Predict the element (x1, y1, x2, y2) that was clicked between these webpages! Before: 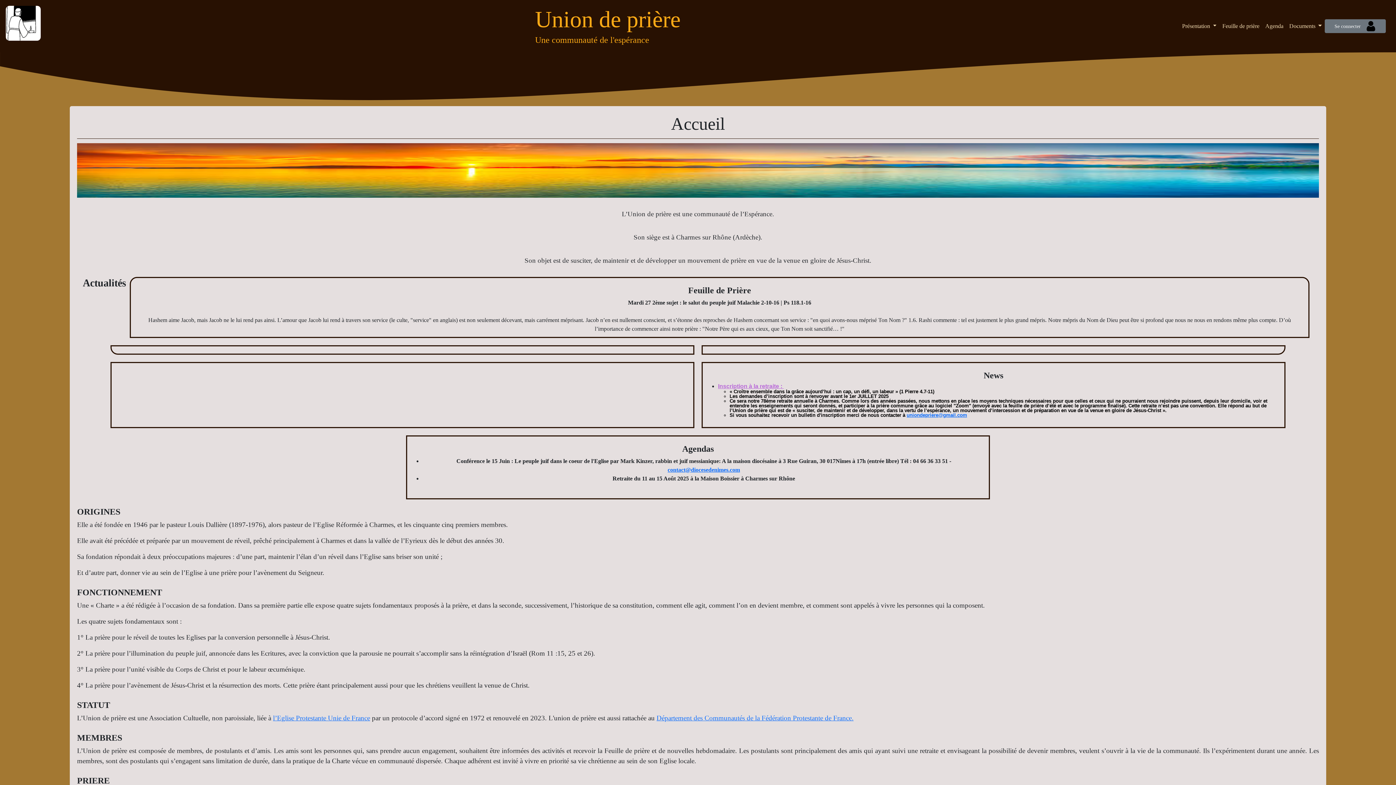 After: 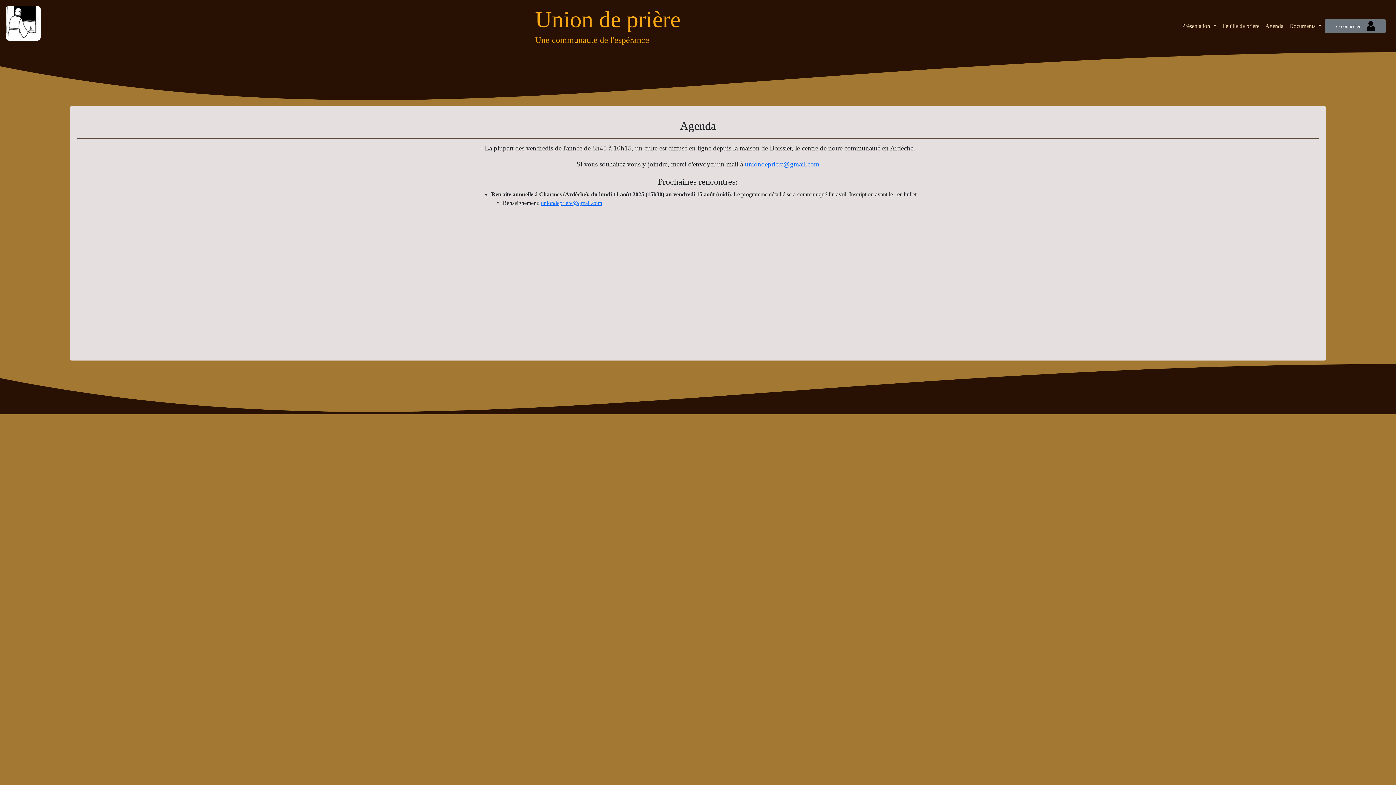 Action: bbox: (1262, 18, 1286, 33) label: Agenda